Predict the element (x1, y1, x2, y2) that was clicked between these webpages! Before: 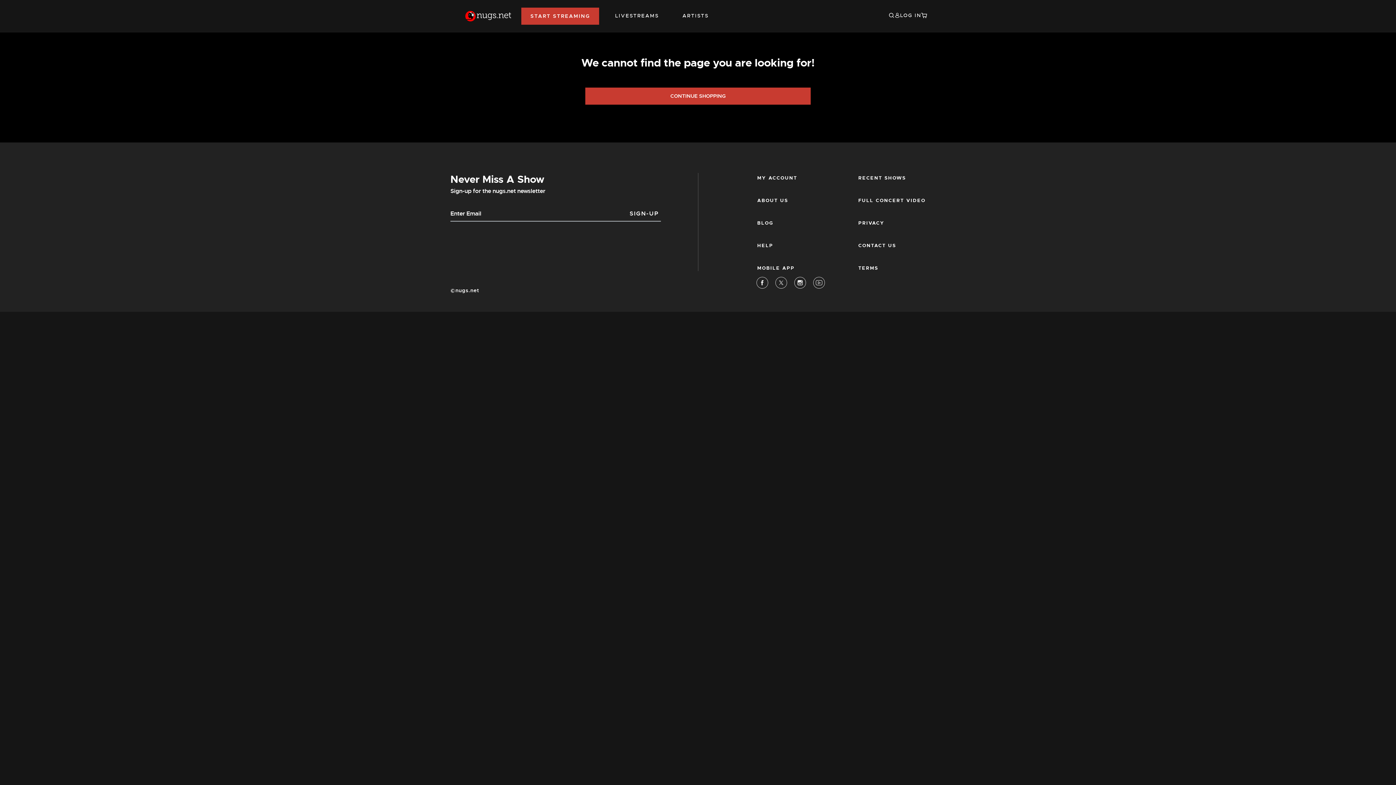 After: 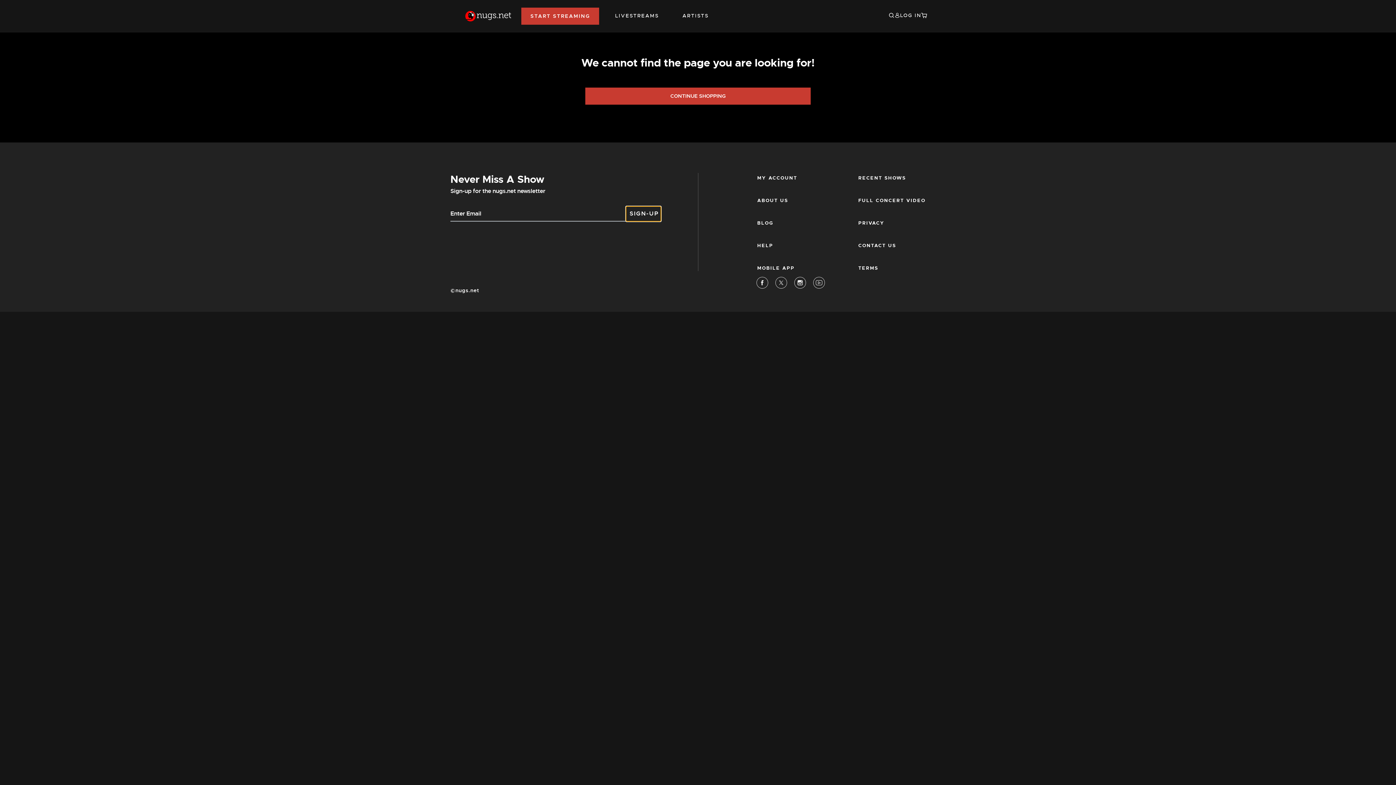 Action: bbox: (626, 206, 661, 221) label: Subscribe